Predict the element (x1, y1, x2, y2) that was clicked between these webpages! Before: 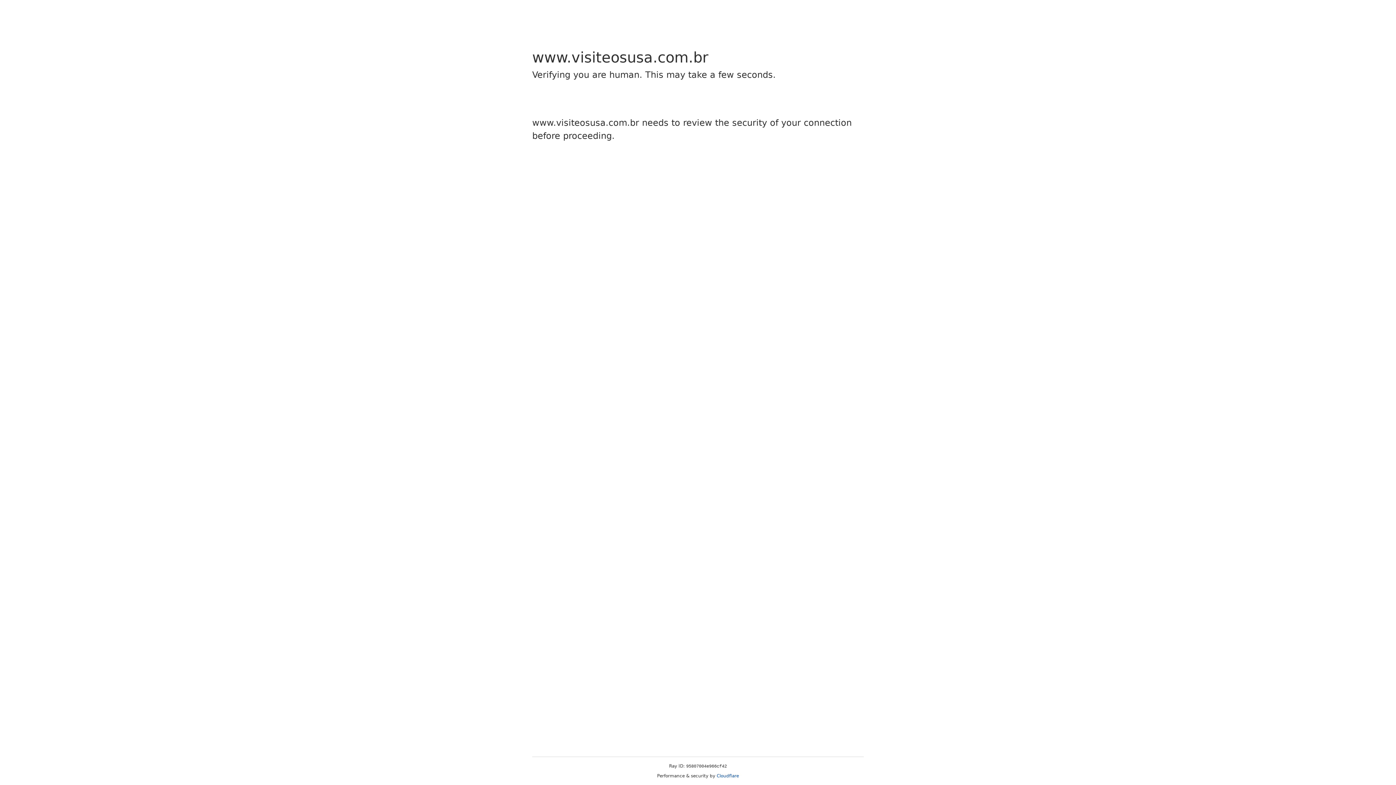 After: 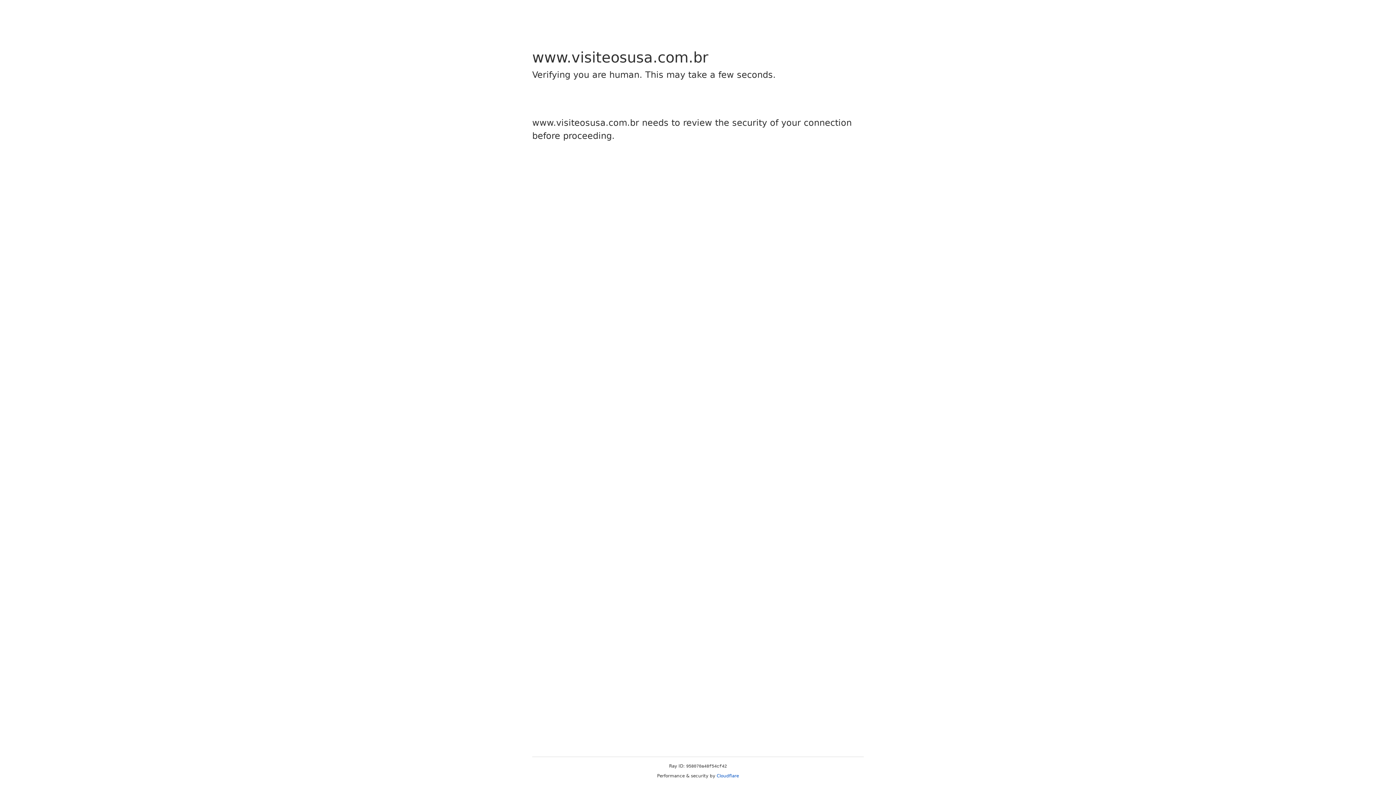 Action: bbox: (716, 773, 739, 778) label: Cloudflare